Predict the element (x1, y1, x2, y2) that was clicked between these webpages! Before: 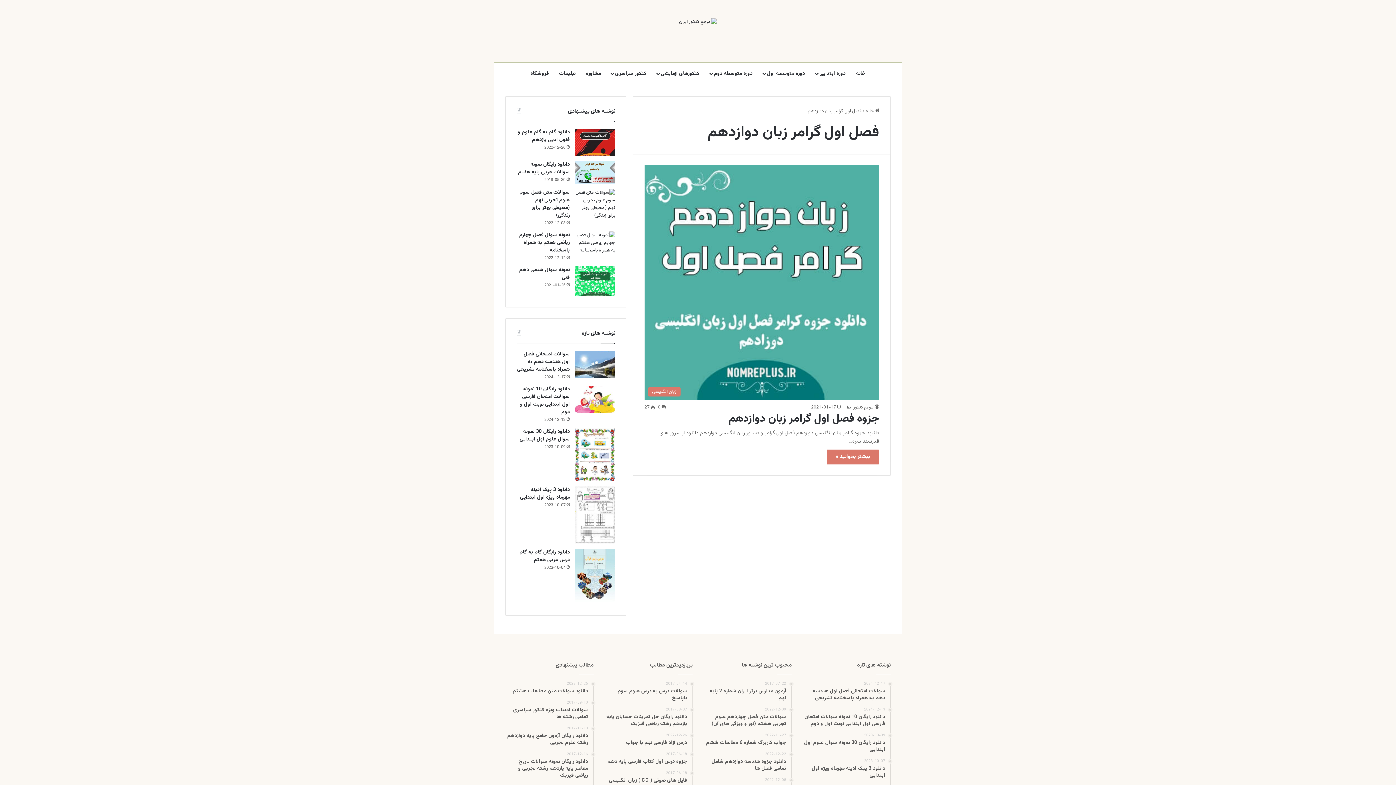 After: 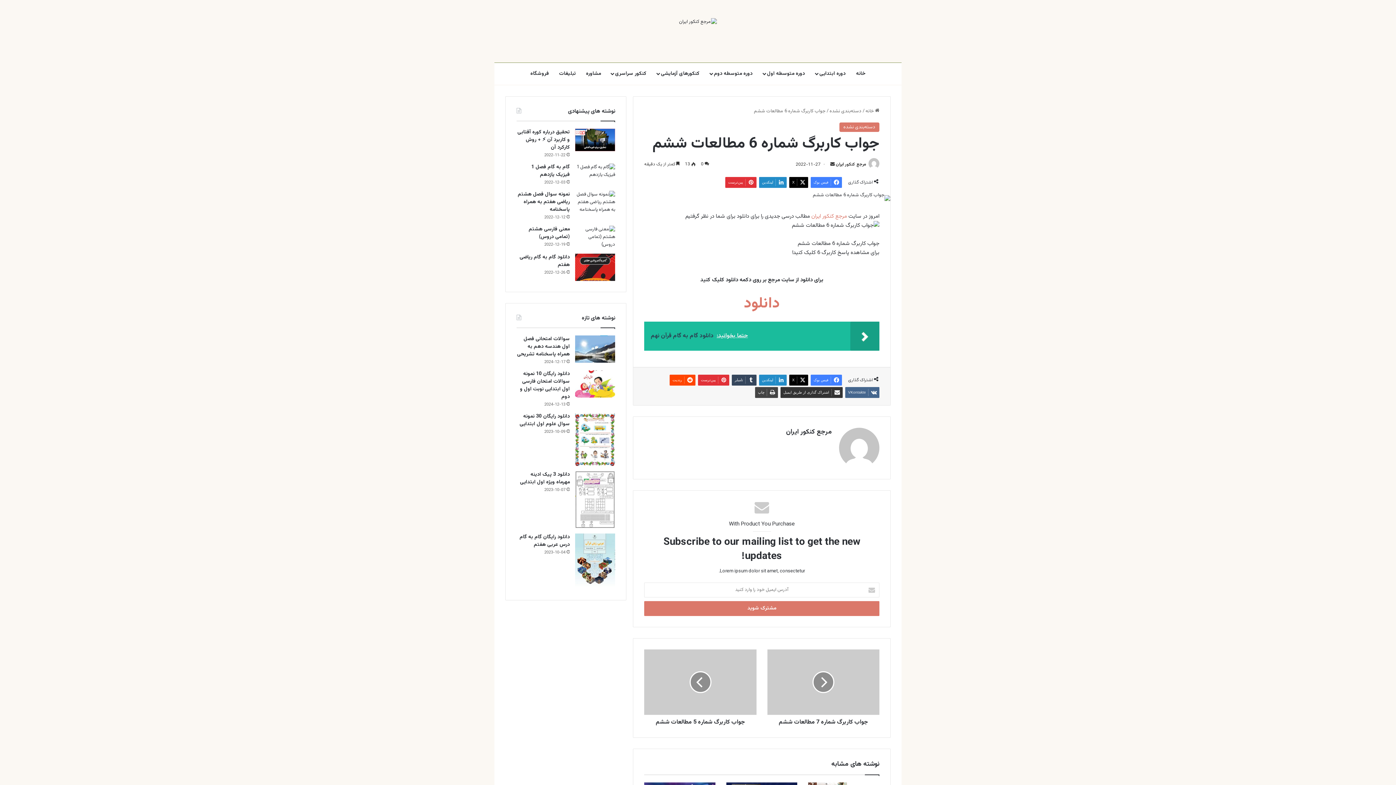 Action: label: 2022-11-27
جواب کاربرگ شماره 6 مطالعات ششم bbox: (703, 733, 786, 746)